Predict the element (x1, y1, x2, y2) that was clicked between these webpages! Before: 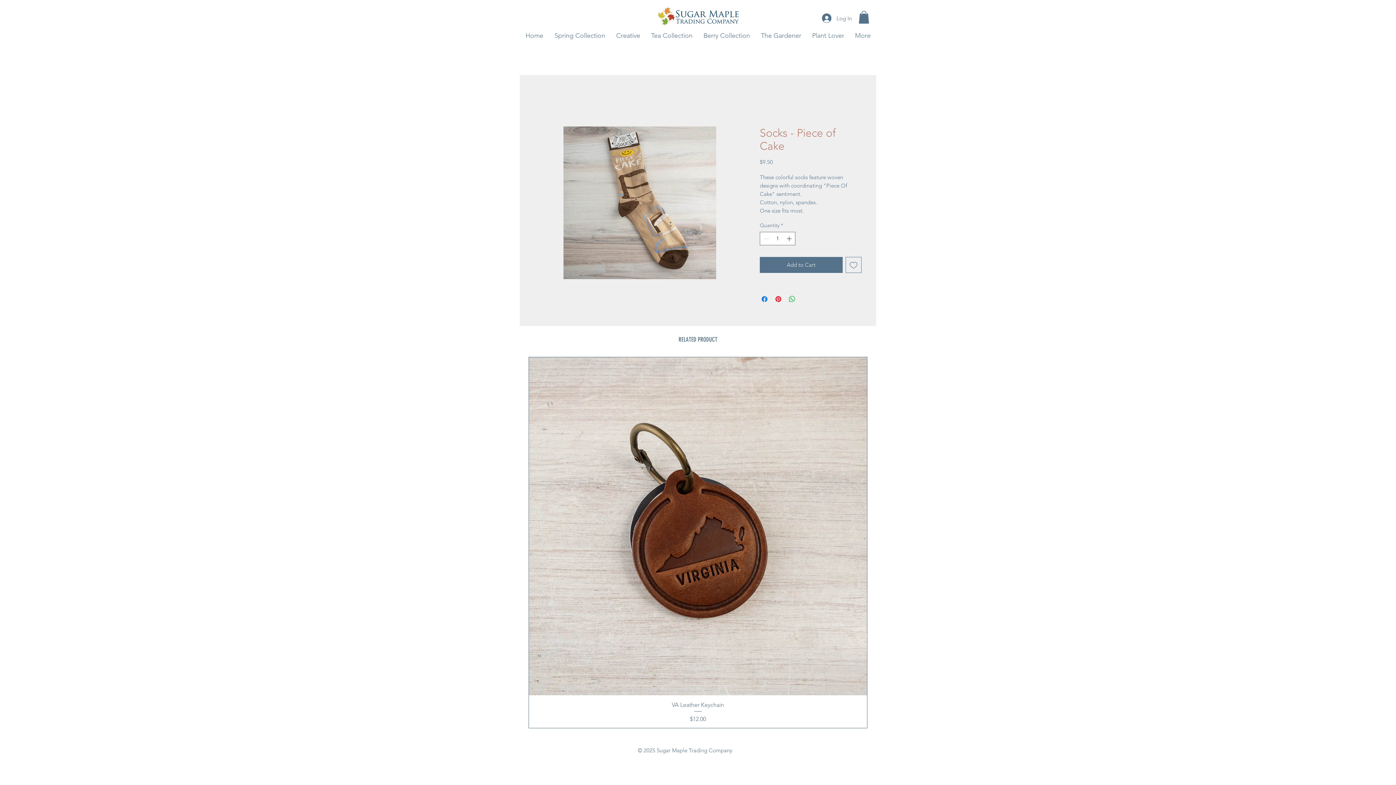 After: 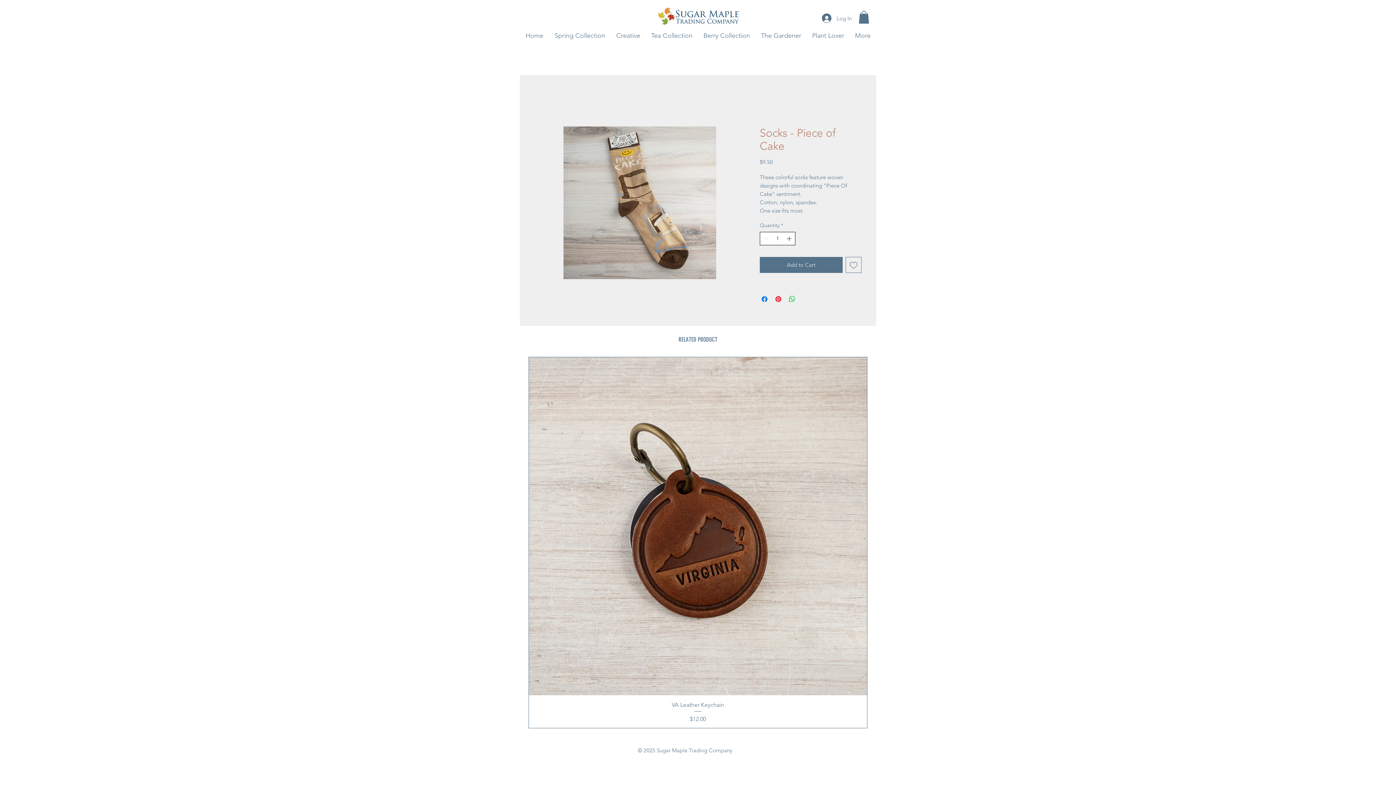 Action: label: Increment bbox: (785, 232, 794, 244)